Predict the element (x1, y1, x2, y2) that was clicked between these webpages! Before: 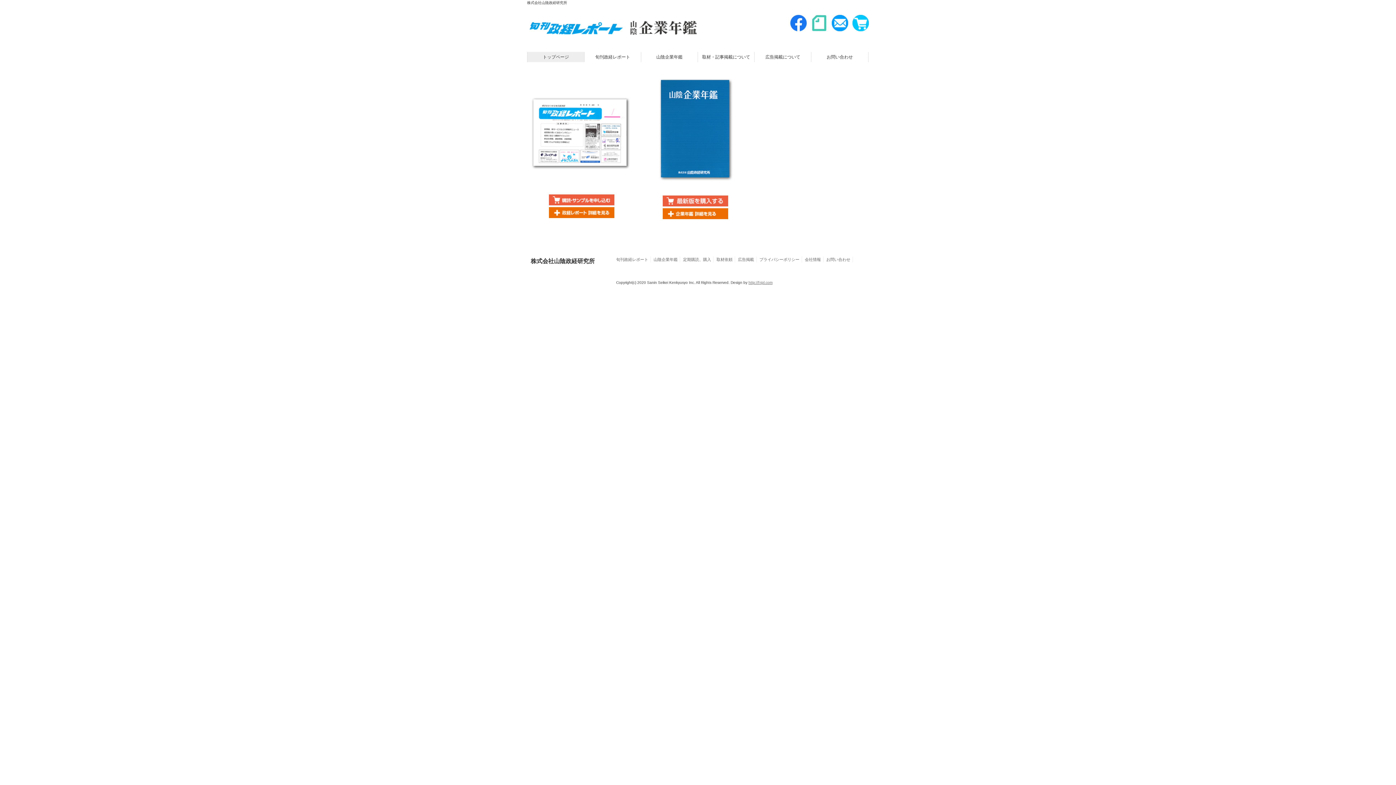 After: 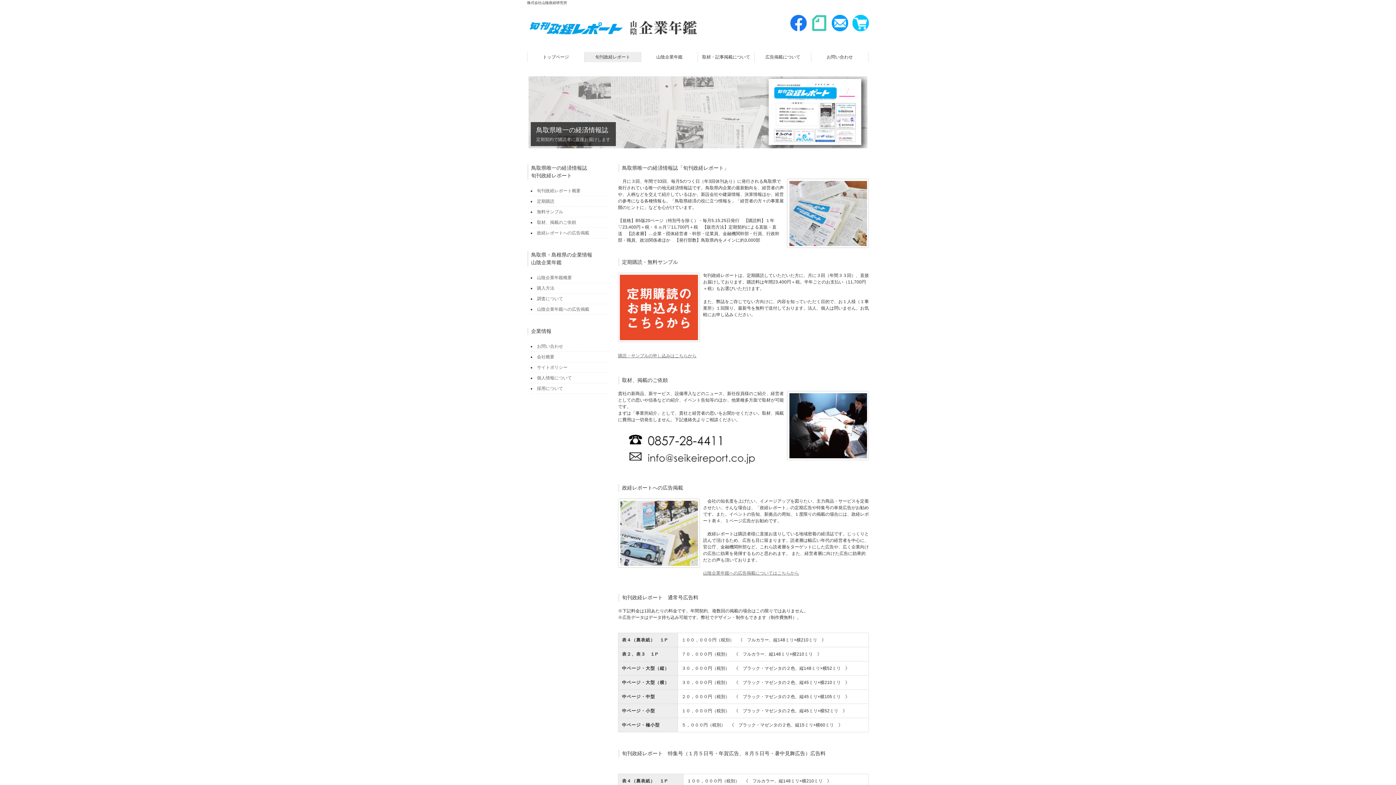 Action: bbox: (527, 32, 626, 38)